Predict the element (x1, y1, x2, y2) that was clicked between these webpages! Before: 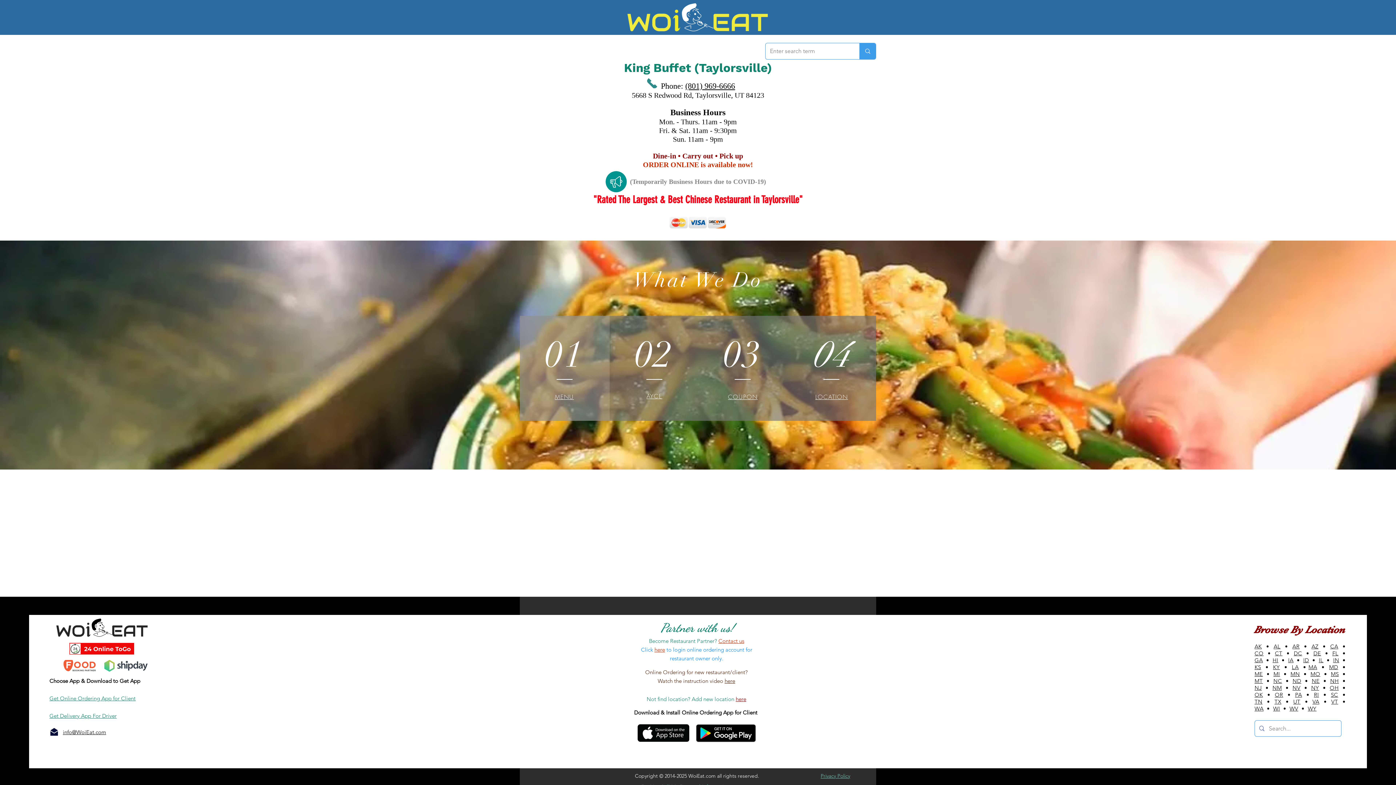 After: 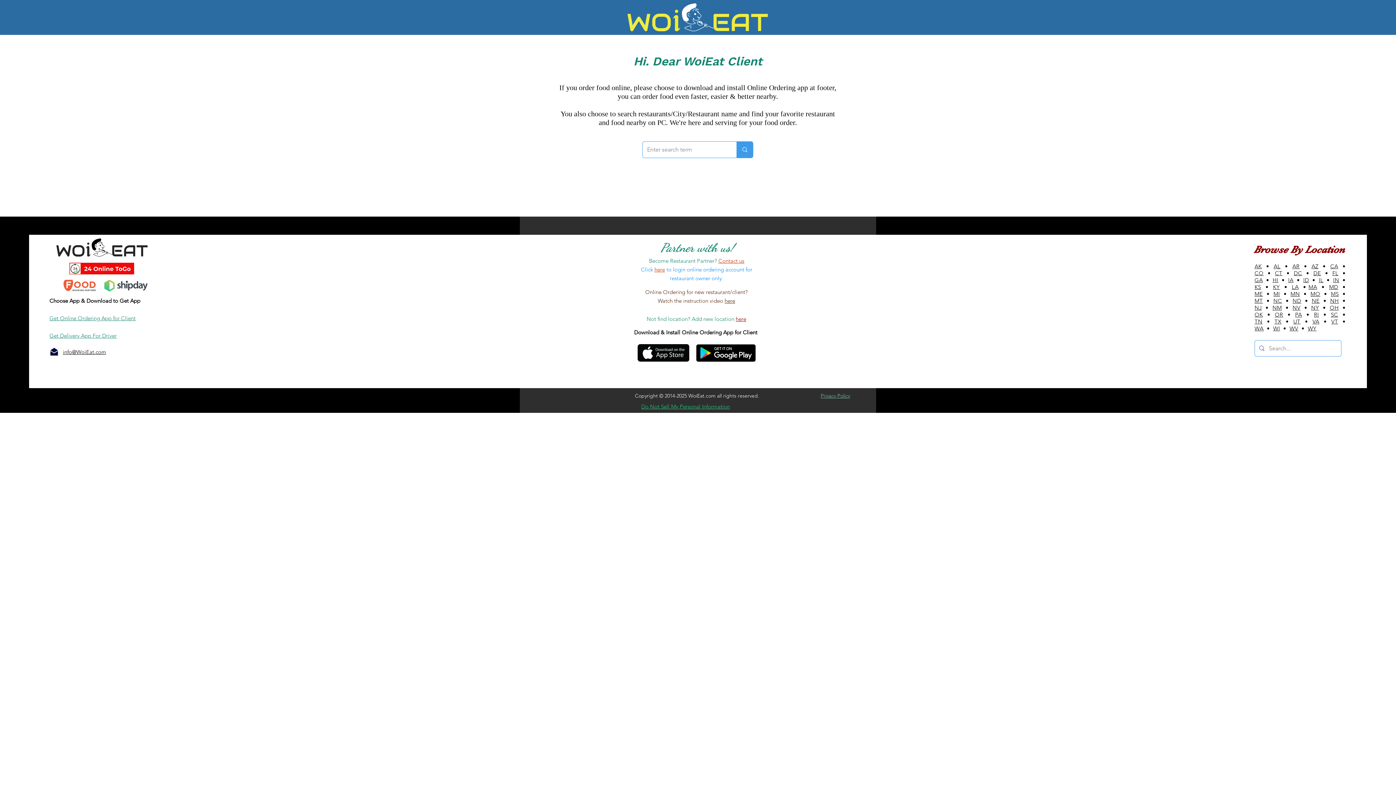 Action: label: OH bbox: (1330, 684, 1339, 691)